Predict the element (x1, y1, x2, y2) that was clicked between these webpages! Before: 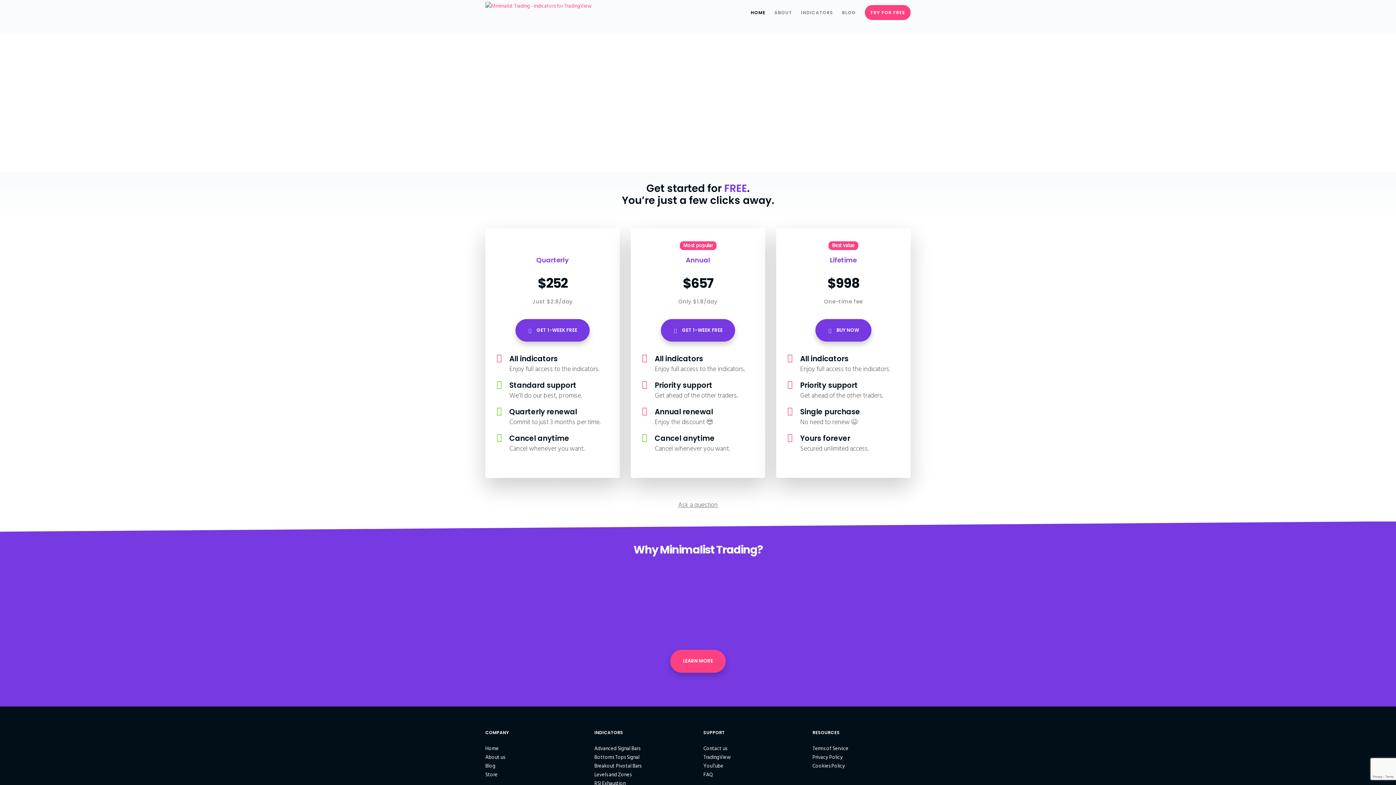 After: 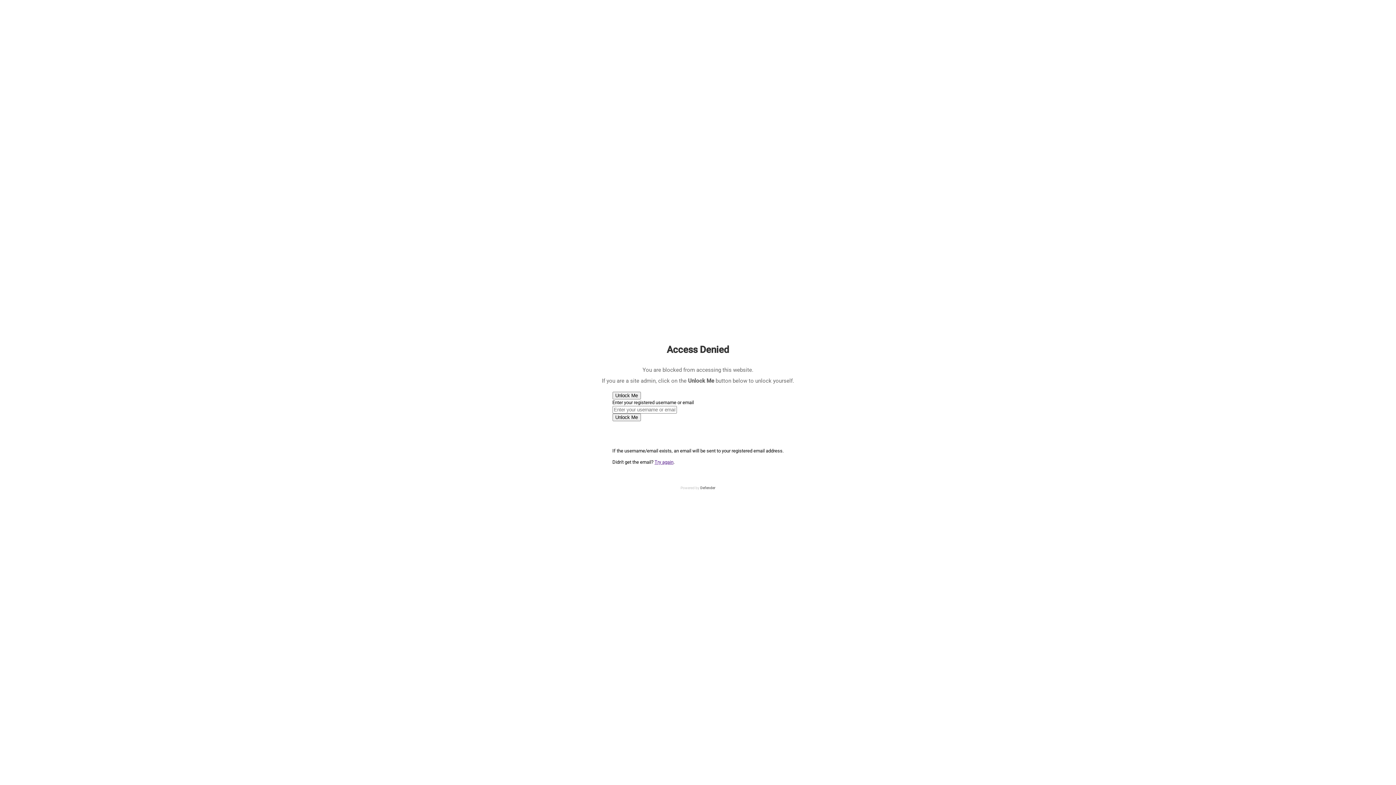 Action: bbox: (515, 319, 589, 341) label: GET 1-WEEK FREE